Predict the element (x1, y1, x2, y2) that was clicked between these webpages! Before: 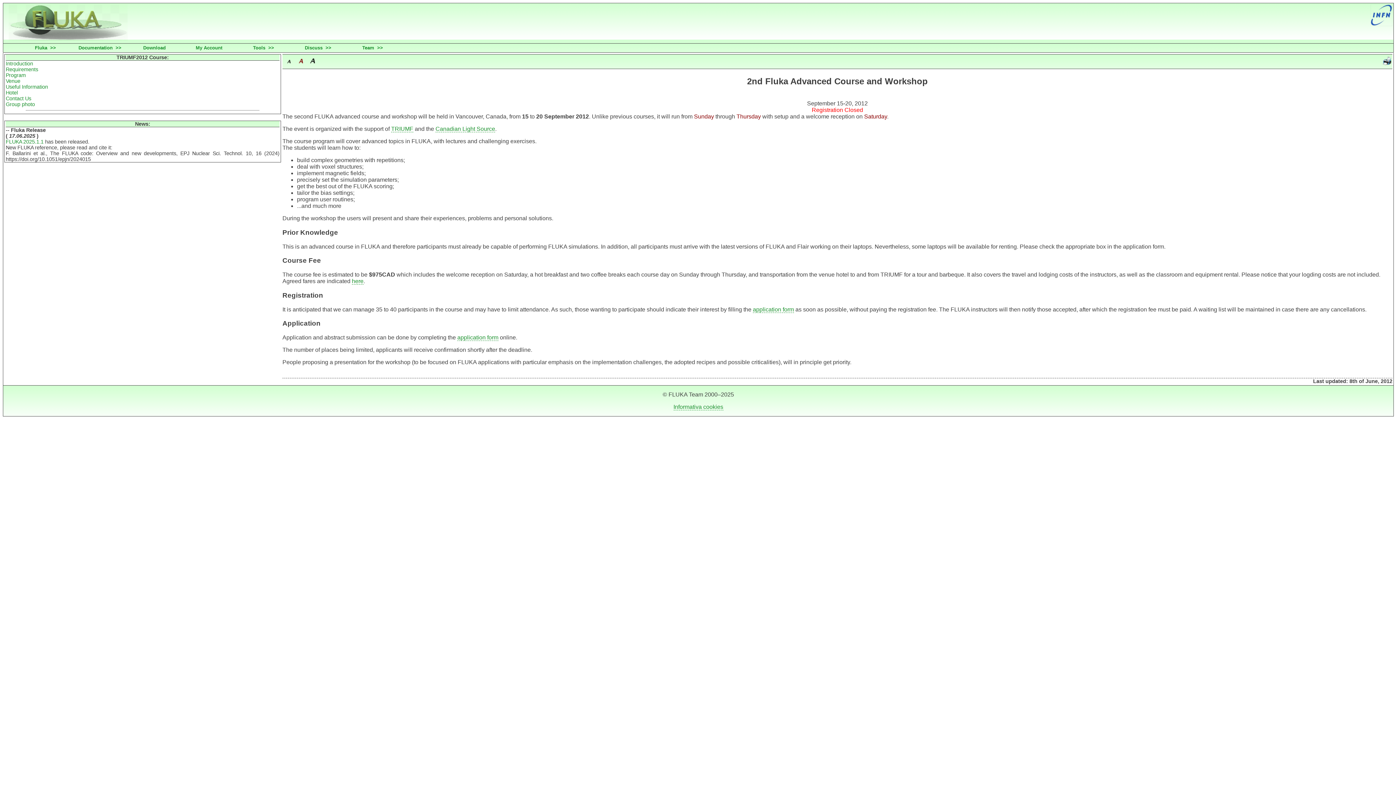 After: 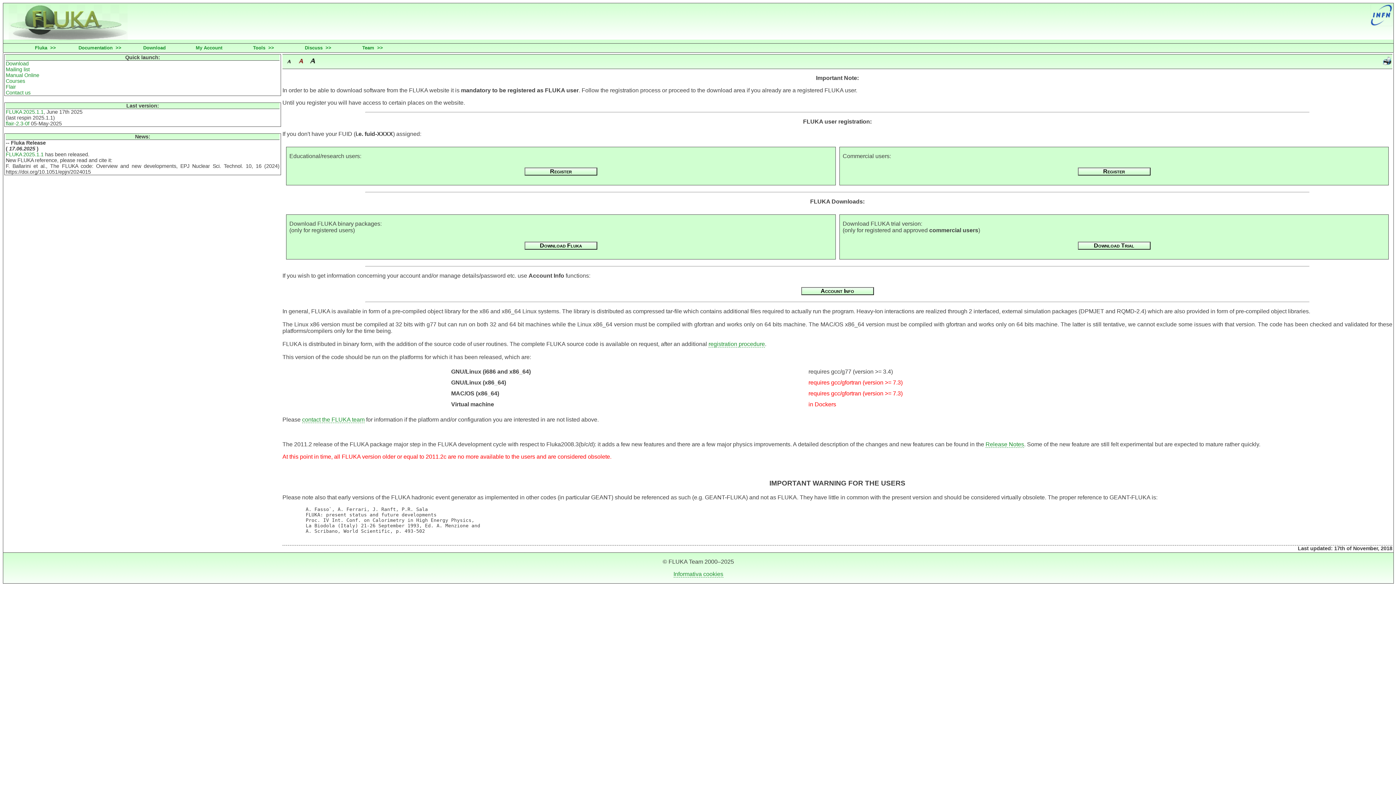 Action: label: FLUKA 2025.1.1 bbox: (5, 139, 43, 144)